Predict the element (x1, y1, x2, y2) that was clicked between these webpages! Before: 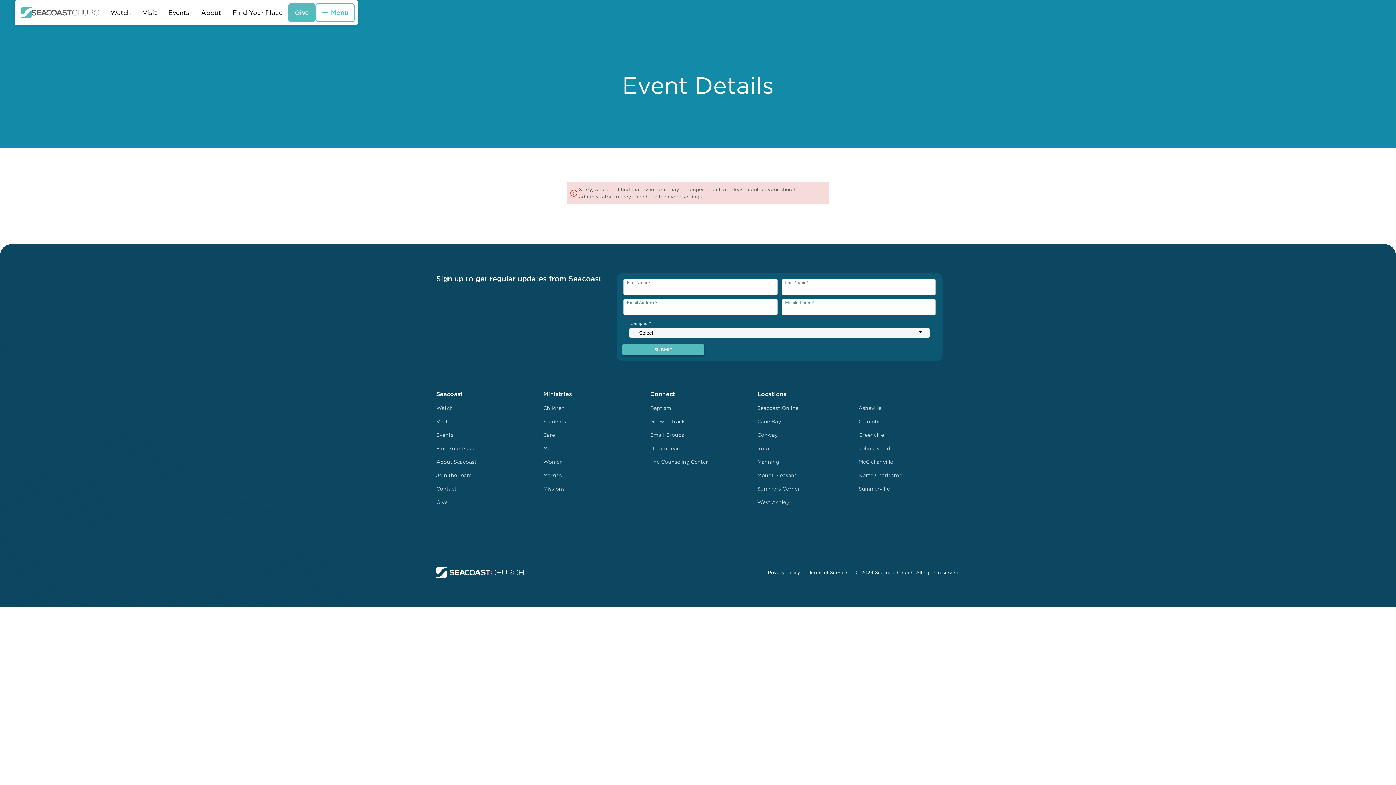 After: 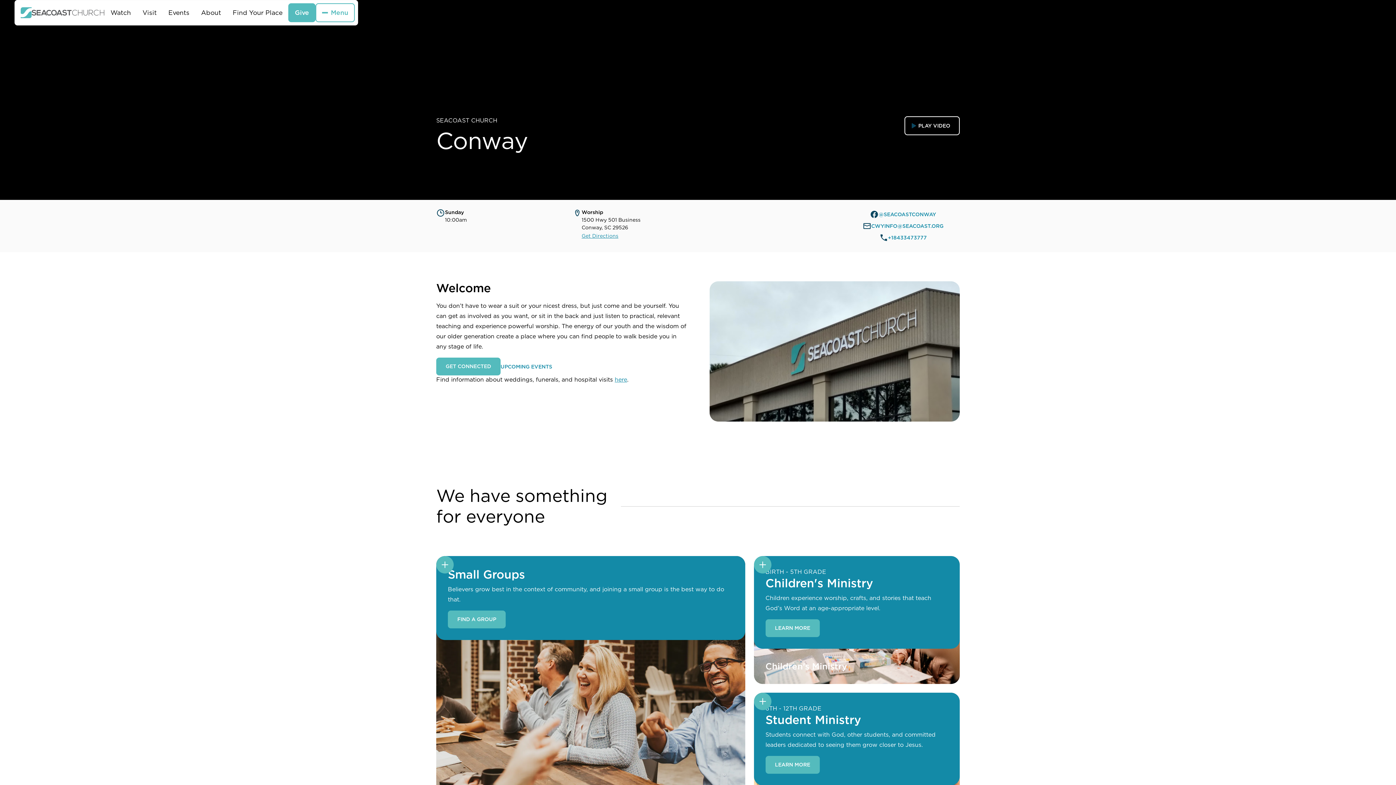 Action: bbox: (757, 429, 777, 441) label: Conway